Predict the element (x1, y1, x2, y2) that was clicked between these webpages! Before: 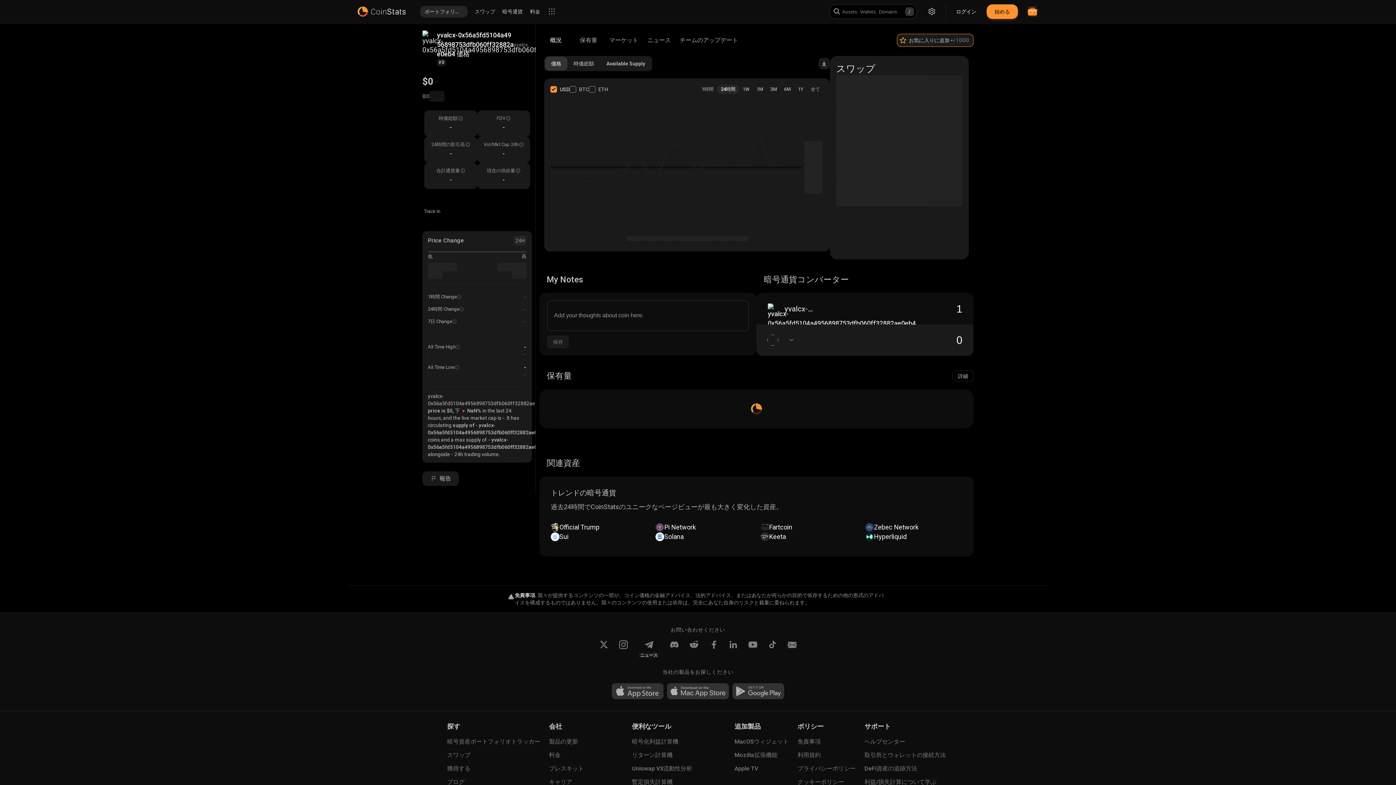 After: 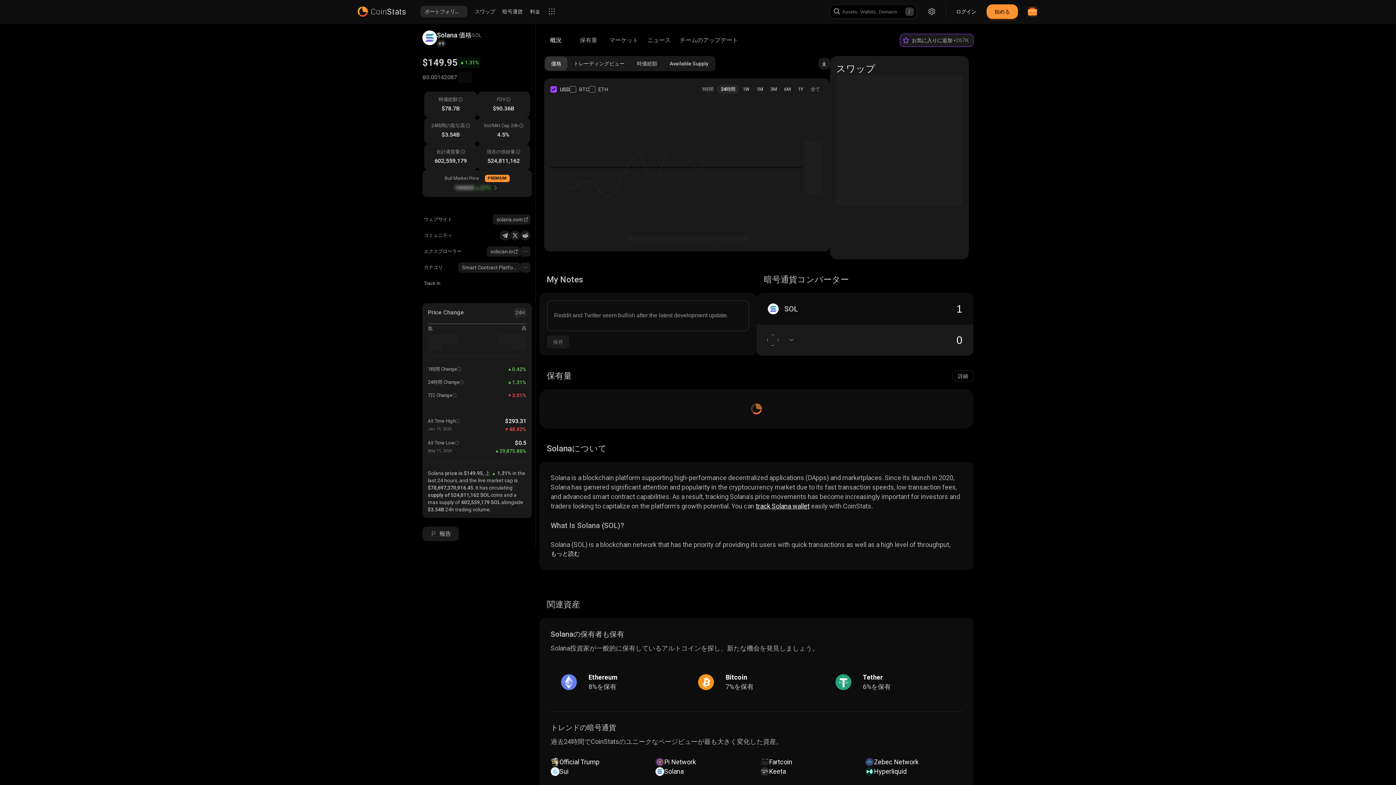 Action: bbox: (655, 532, 752, 541) label: Solana